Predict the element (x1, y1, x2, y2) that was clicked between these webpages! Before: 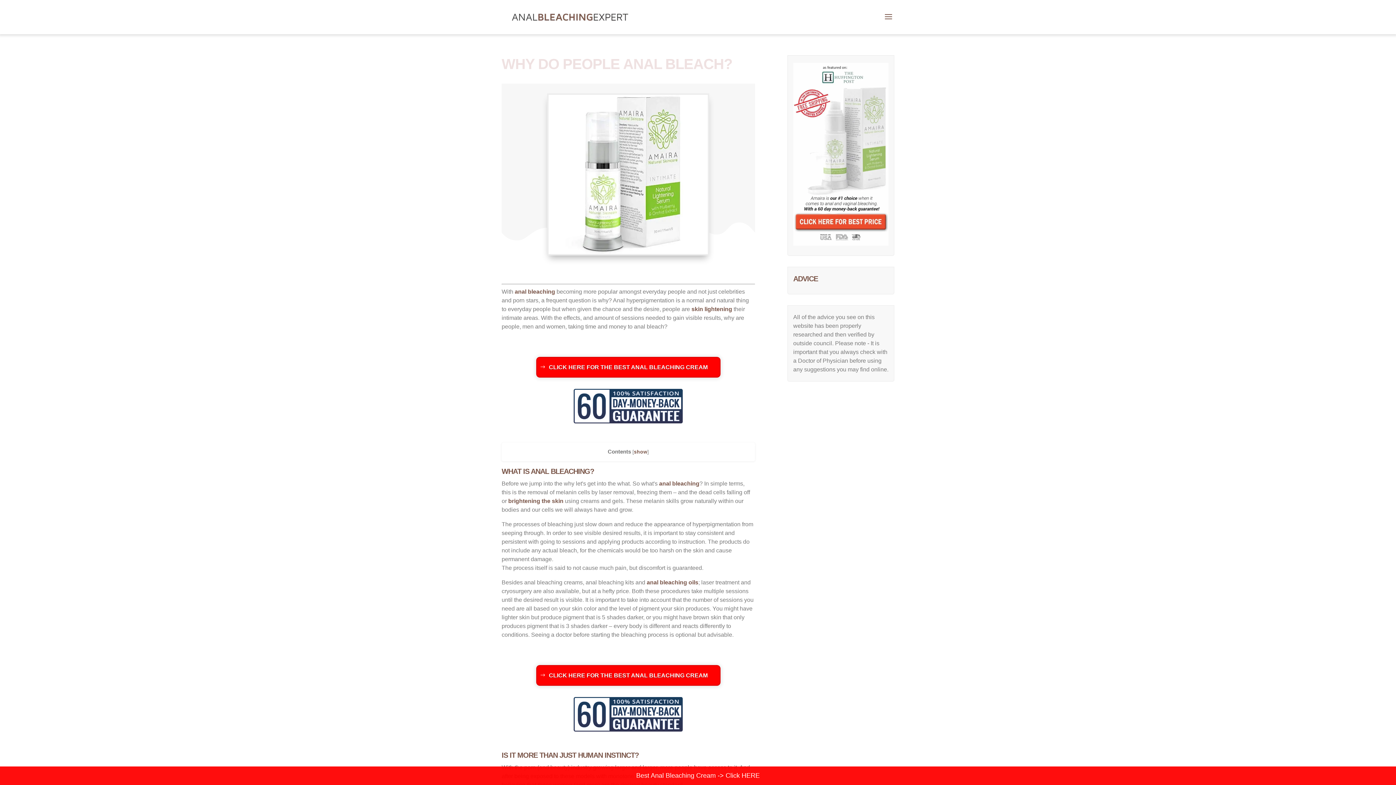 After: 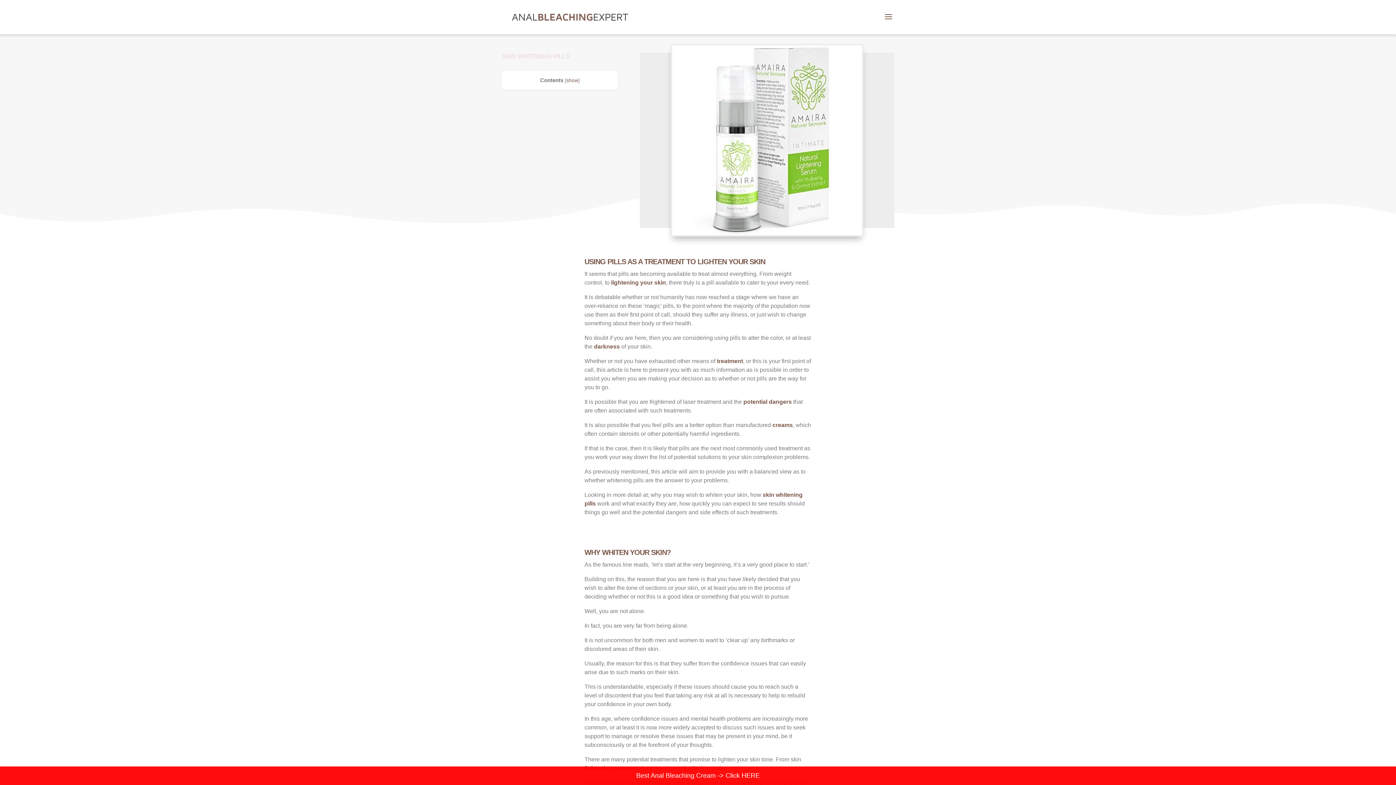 Action: bbox: (506, 498, 563, 504) label:  brightening the skin